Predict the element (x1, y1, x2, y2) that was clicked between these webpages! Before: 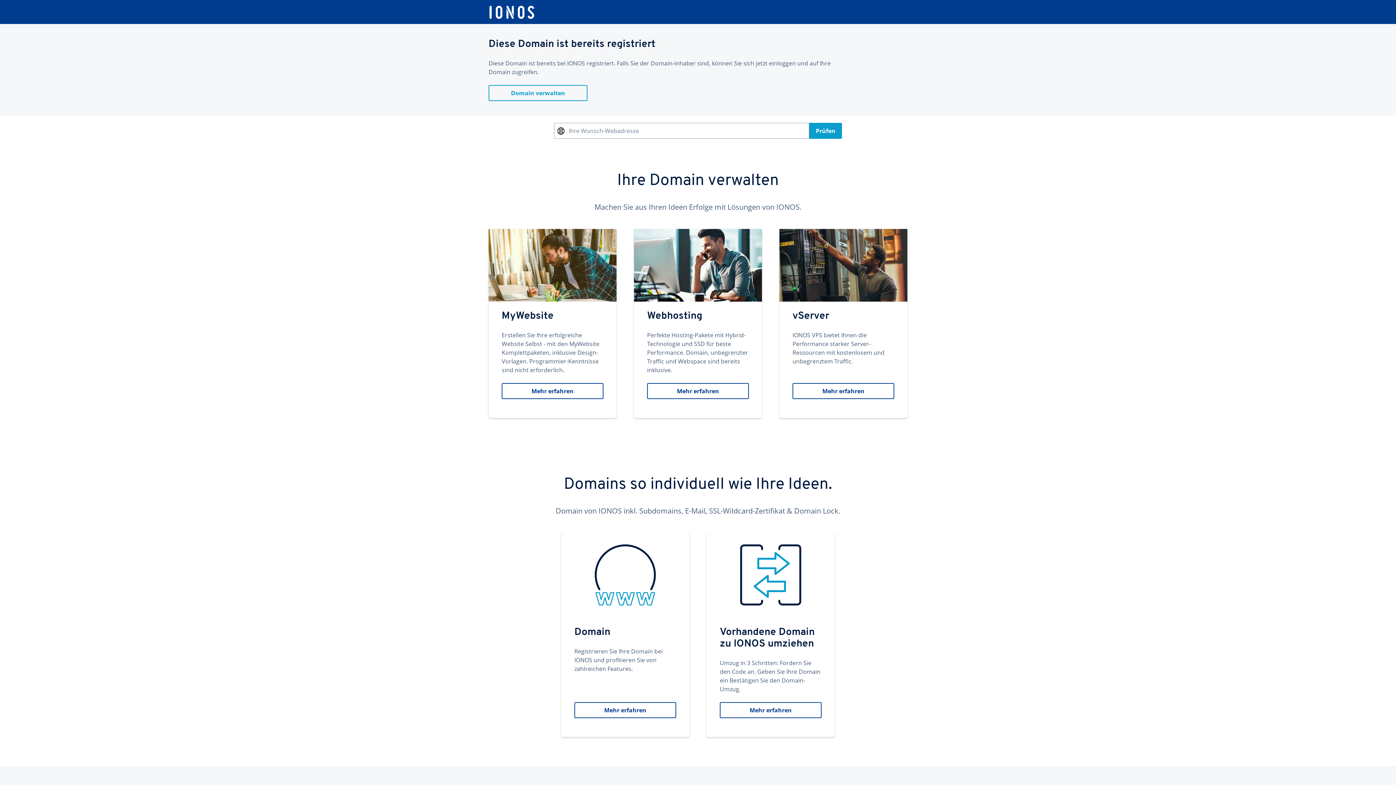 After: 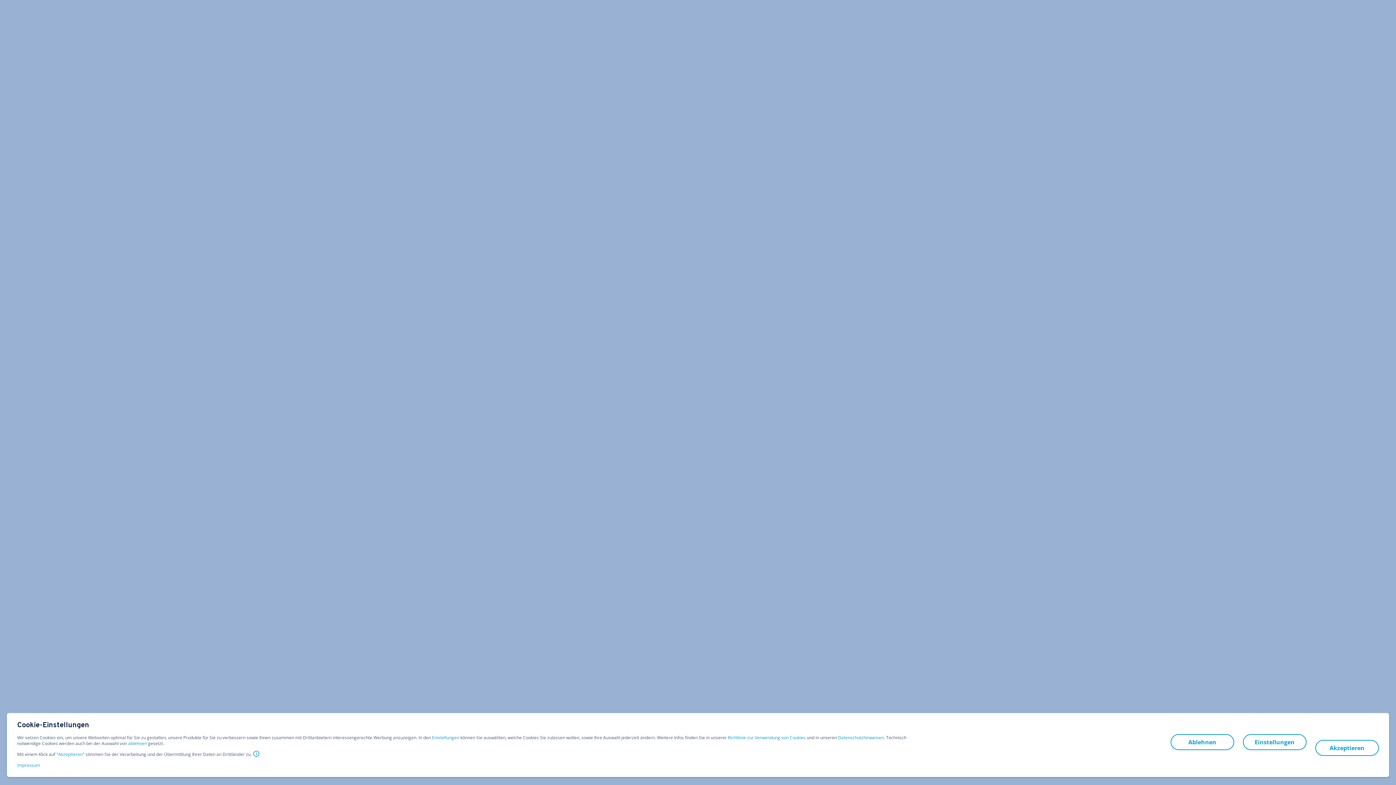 Action: bbox: (488, 229, 616, 418) label: MyWebsite
Erstellen Sie Ihre erfolgreiche Website Selbst - mit den MyWebsite Komplettpaketen, inklusive Design-Vorlagen. Programmier-Kenntnisse sind nicht erforderlich.
Mehr erfahren